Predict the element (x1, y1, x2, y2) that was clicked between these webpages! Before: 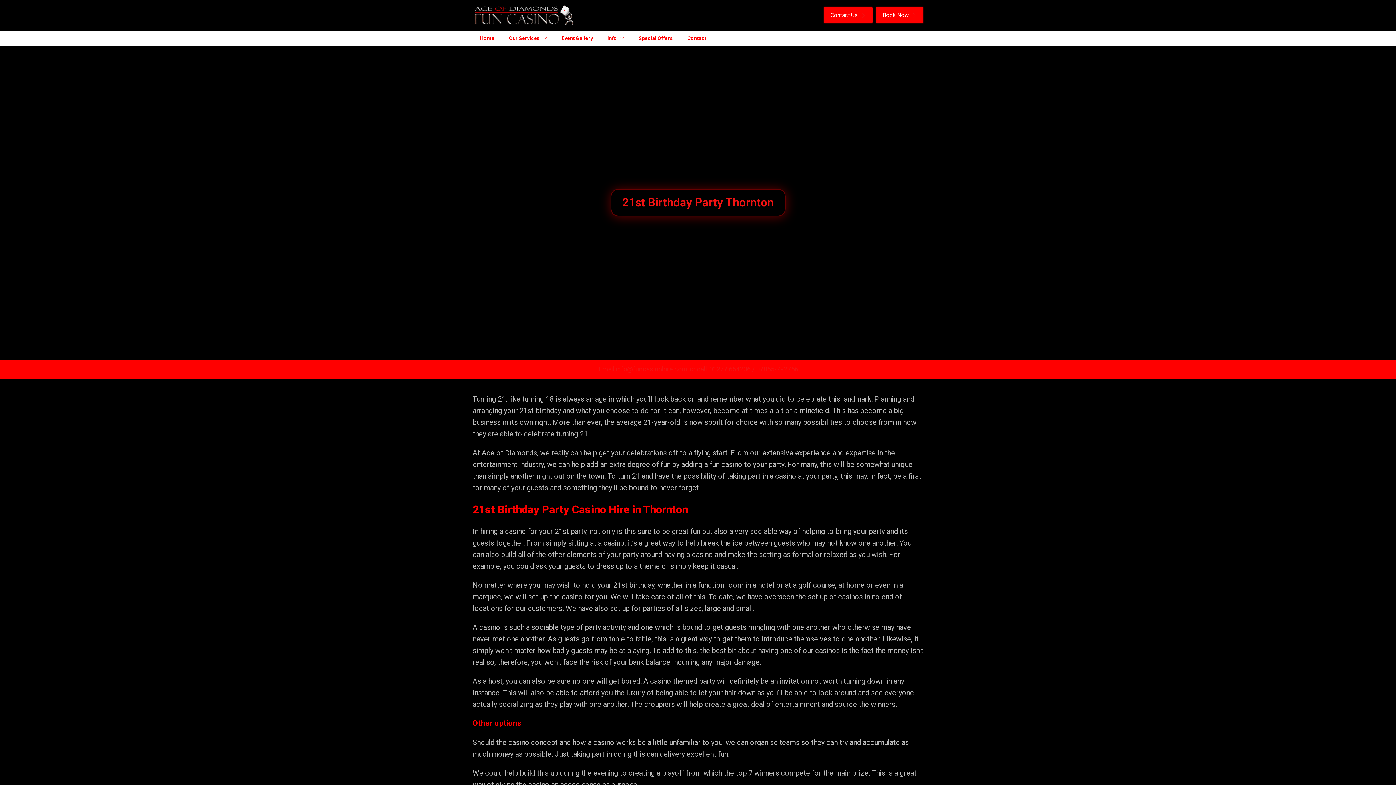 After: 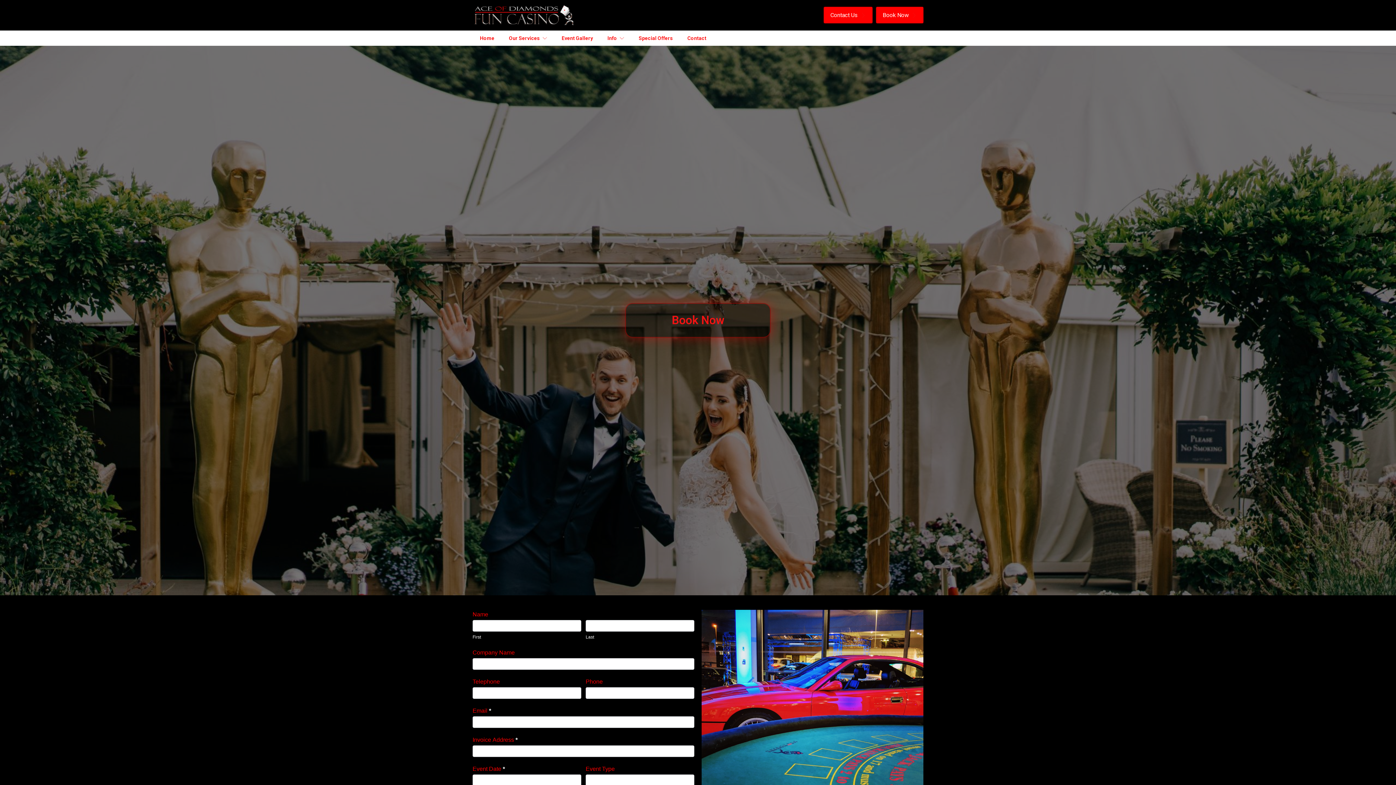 Action: bbox: (876, 7, 923, 23) label: Book Now